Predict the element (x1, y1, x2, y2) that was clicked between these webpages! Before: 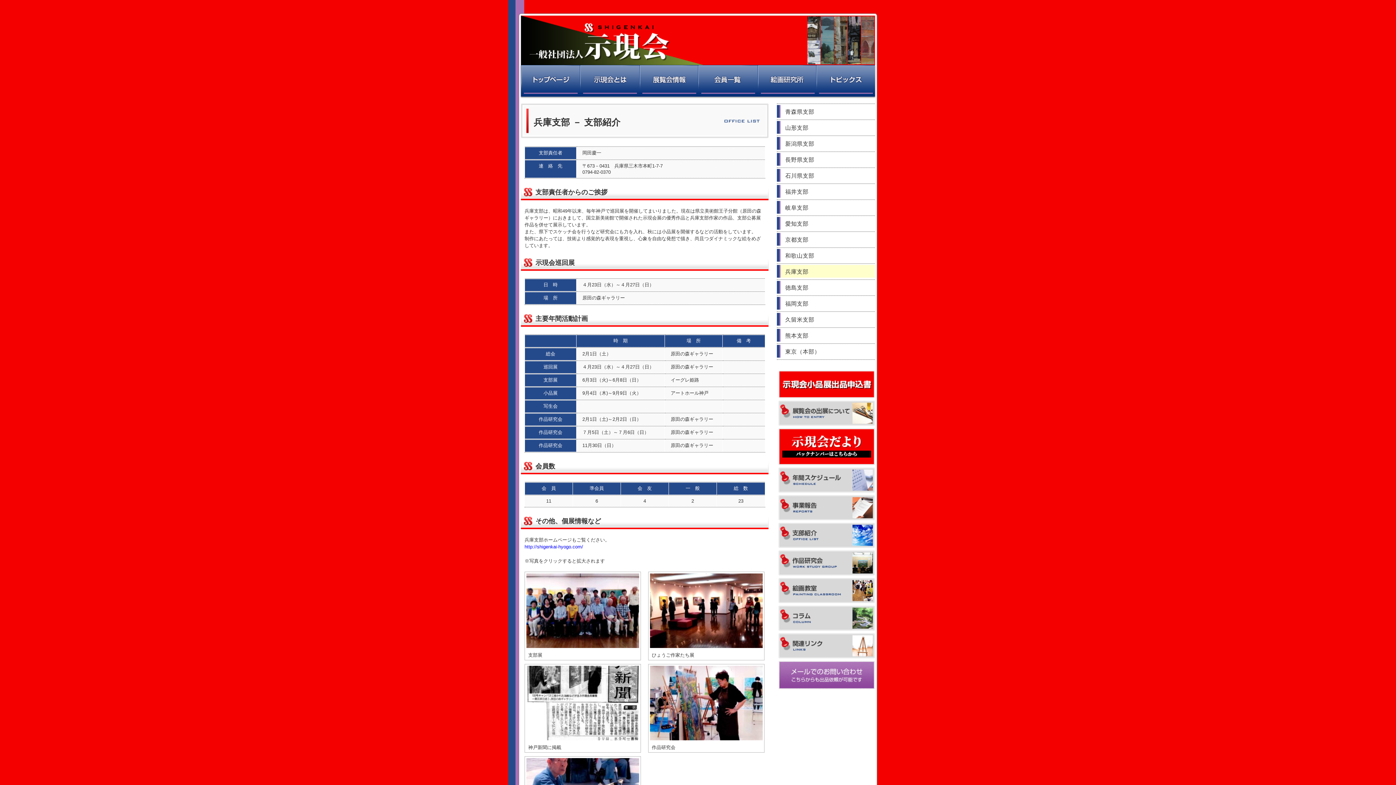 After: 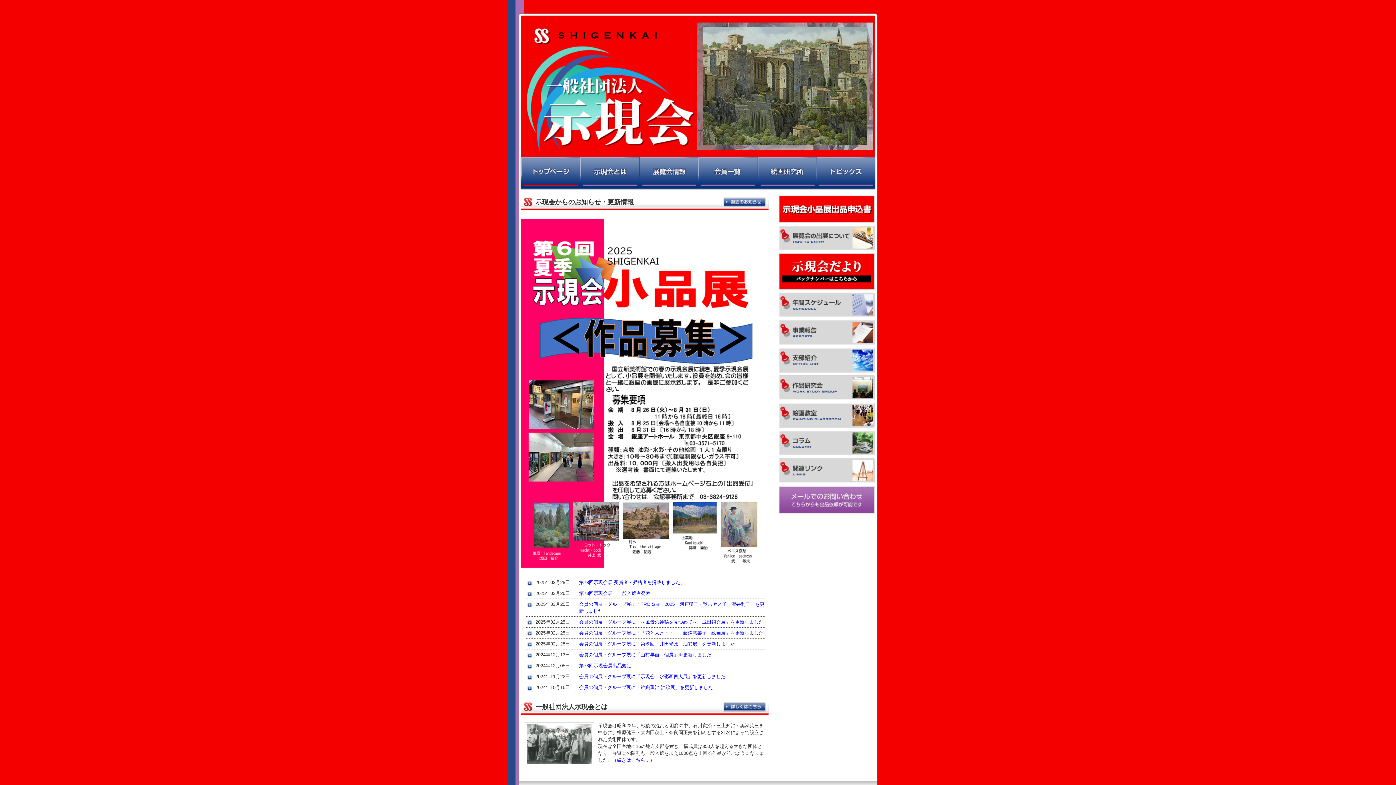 Action: bbox: (520, 65, 580, 98) label: トップページ